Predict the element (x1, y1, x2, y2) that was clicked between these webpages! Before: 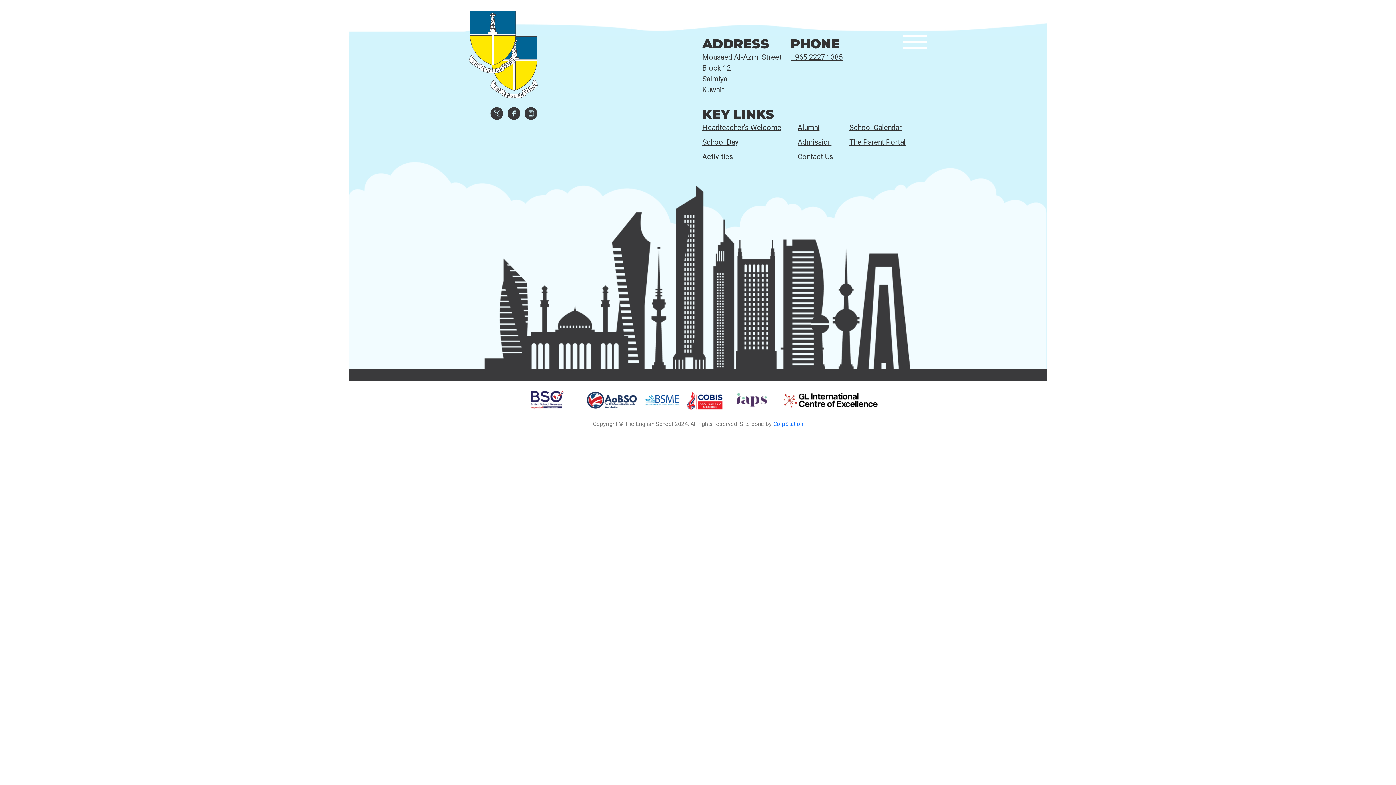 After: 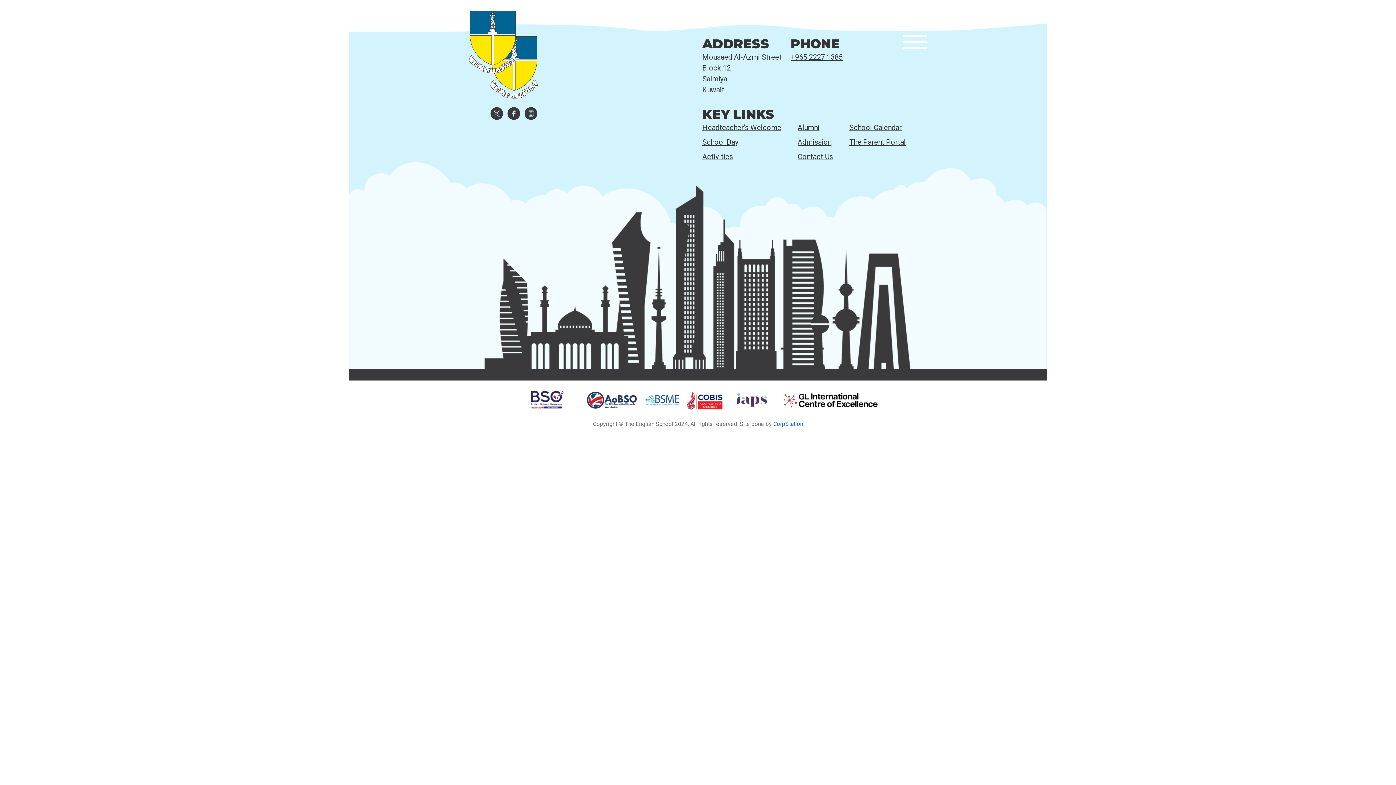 Action: bbox: (524, 107, 537, 119)